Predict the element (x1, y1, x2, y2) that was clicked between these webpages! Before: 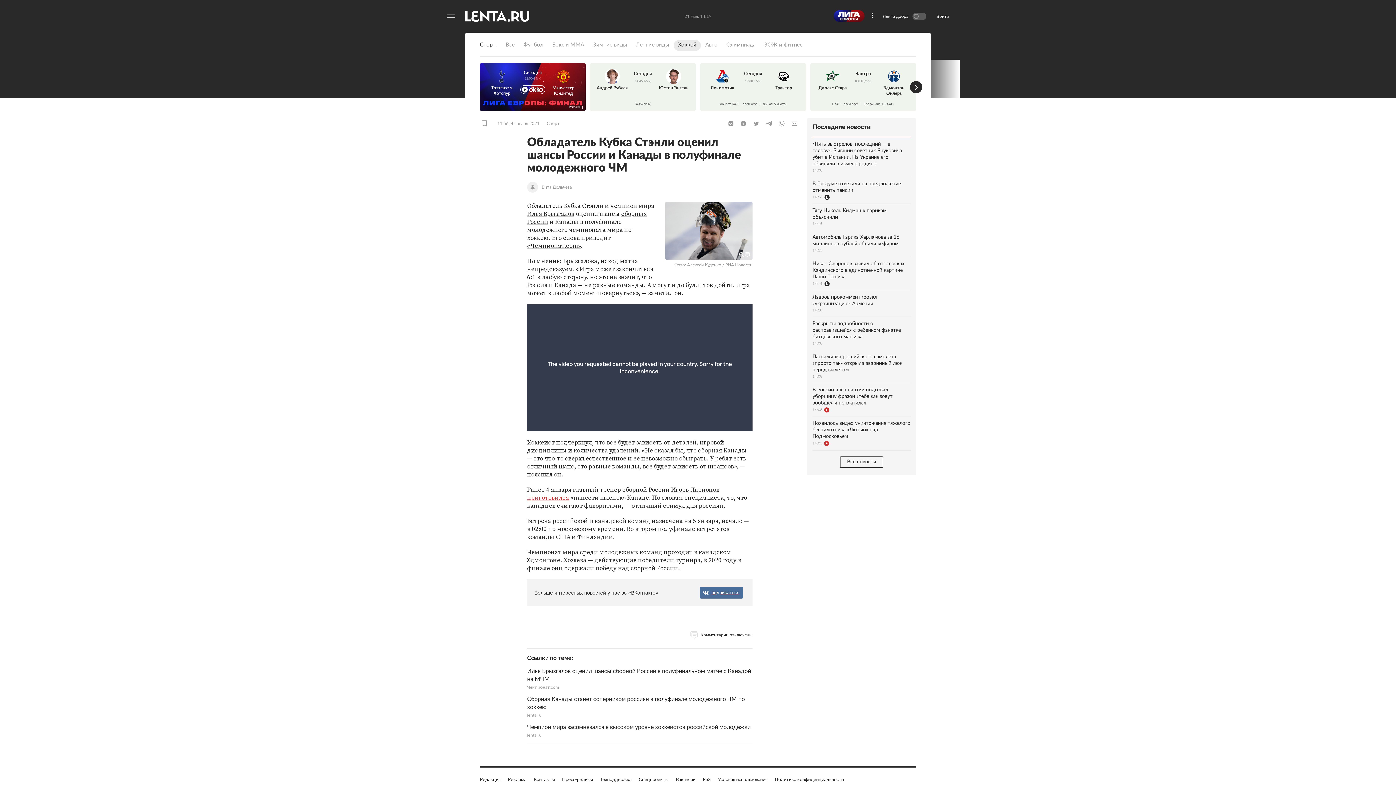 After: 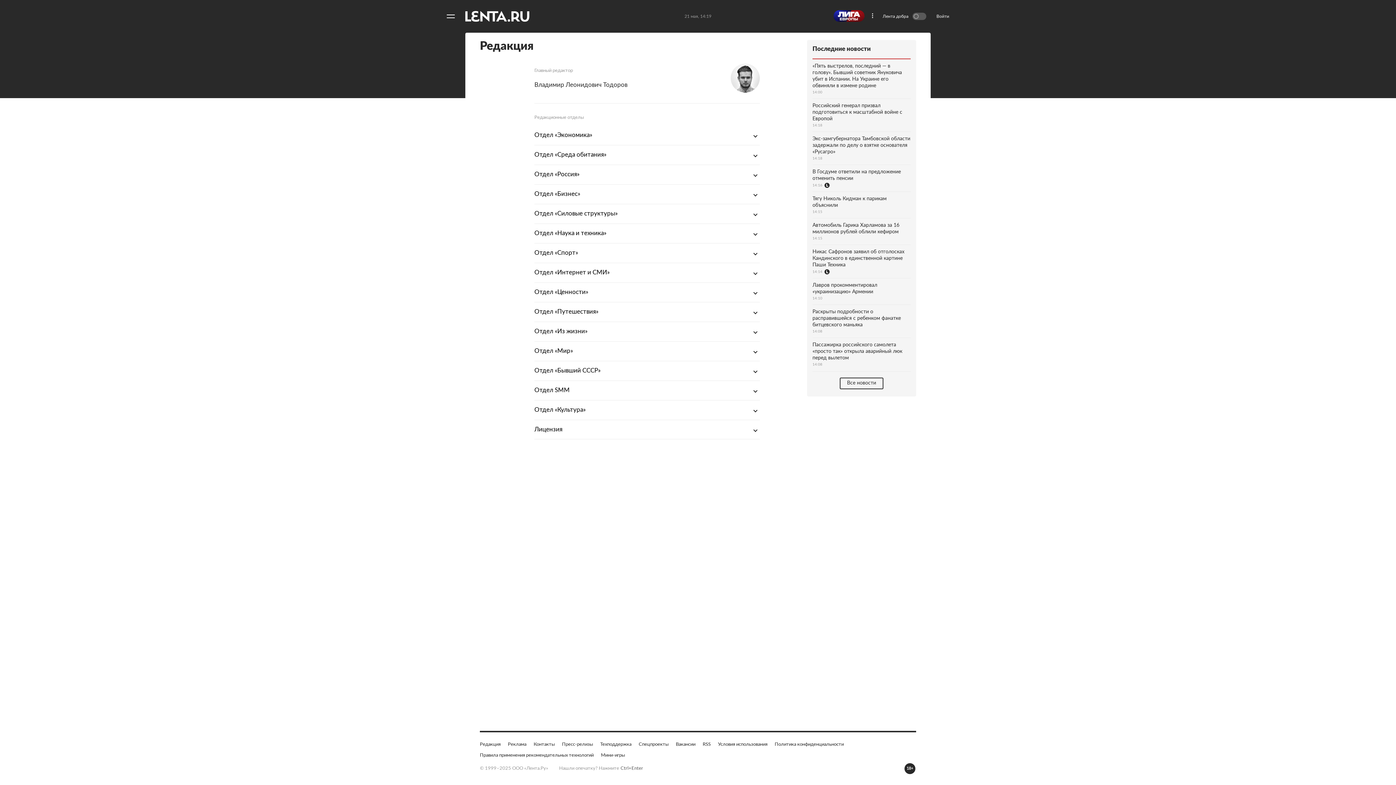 Action: label: Редакция bbox: (480, 777, 500, 783)